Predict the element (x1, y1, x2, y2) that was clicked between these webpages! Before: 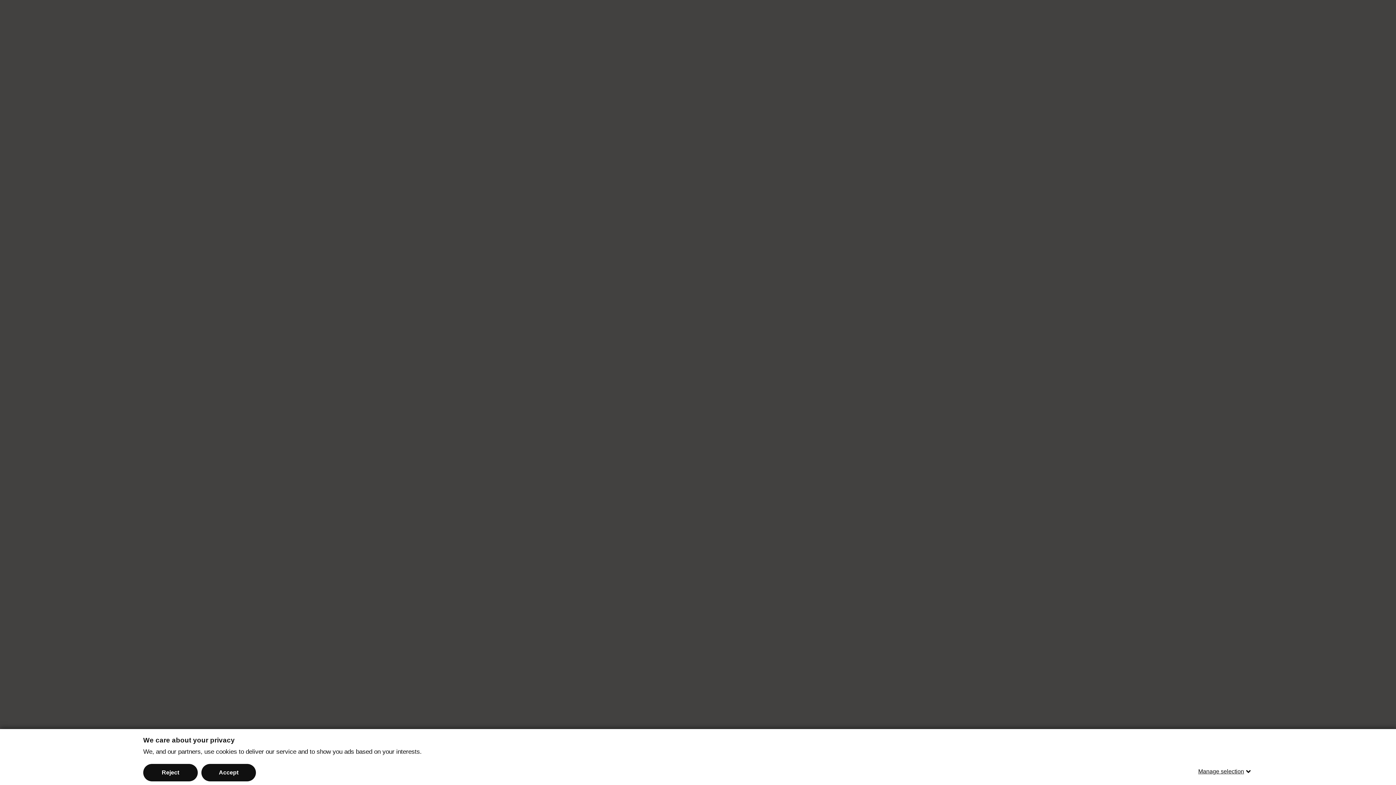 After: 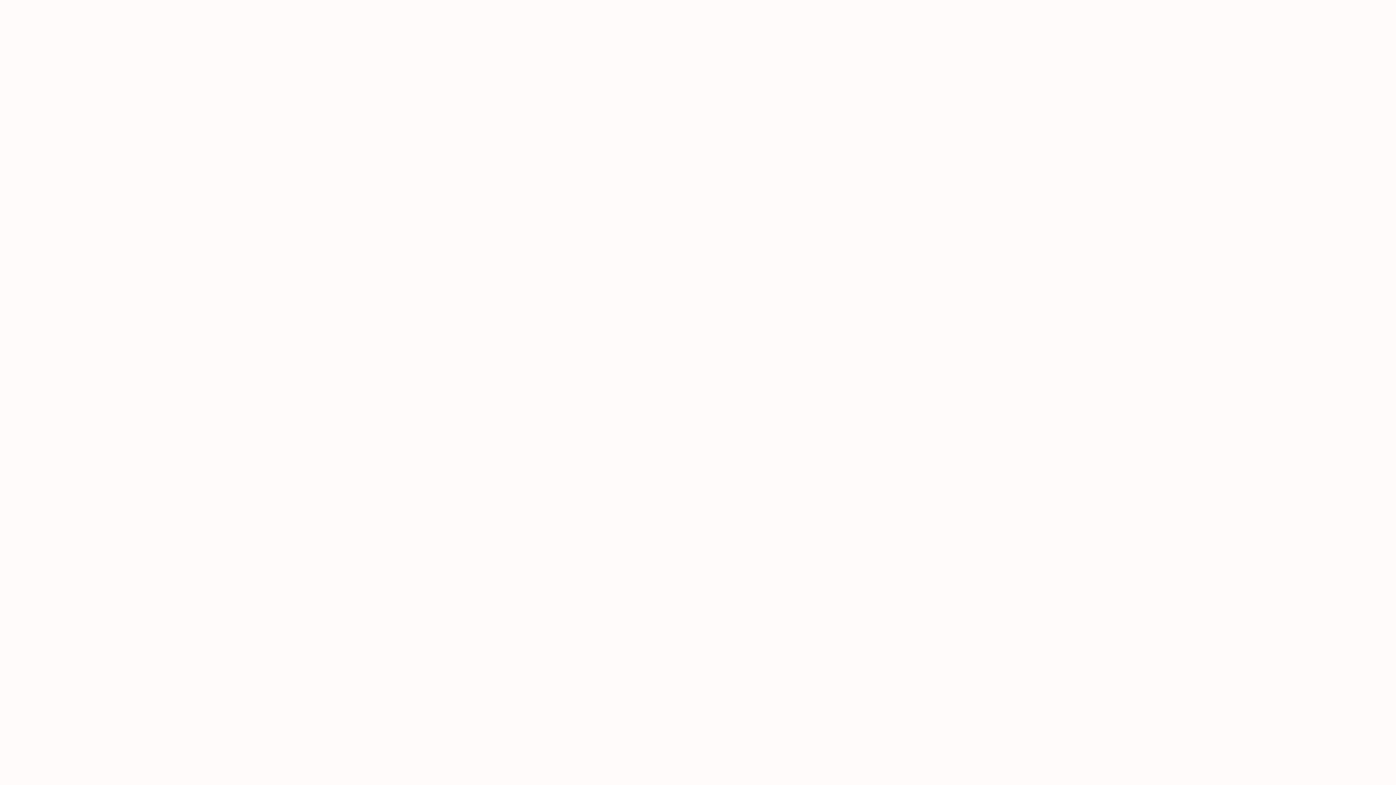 Action: bbox: (201, 764, 256, 781) label: Accept